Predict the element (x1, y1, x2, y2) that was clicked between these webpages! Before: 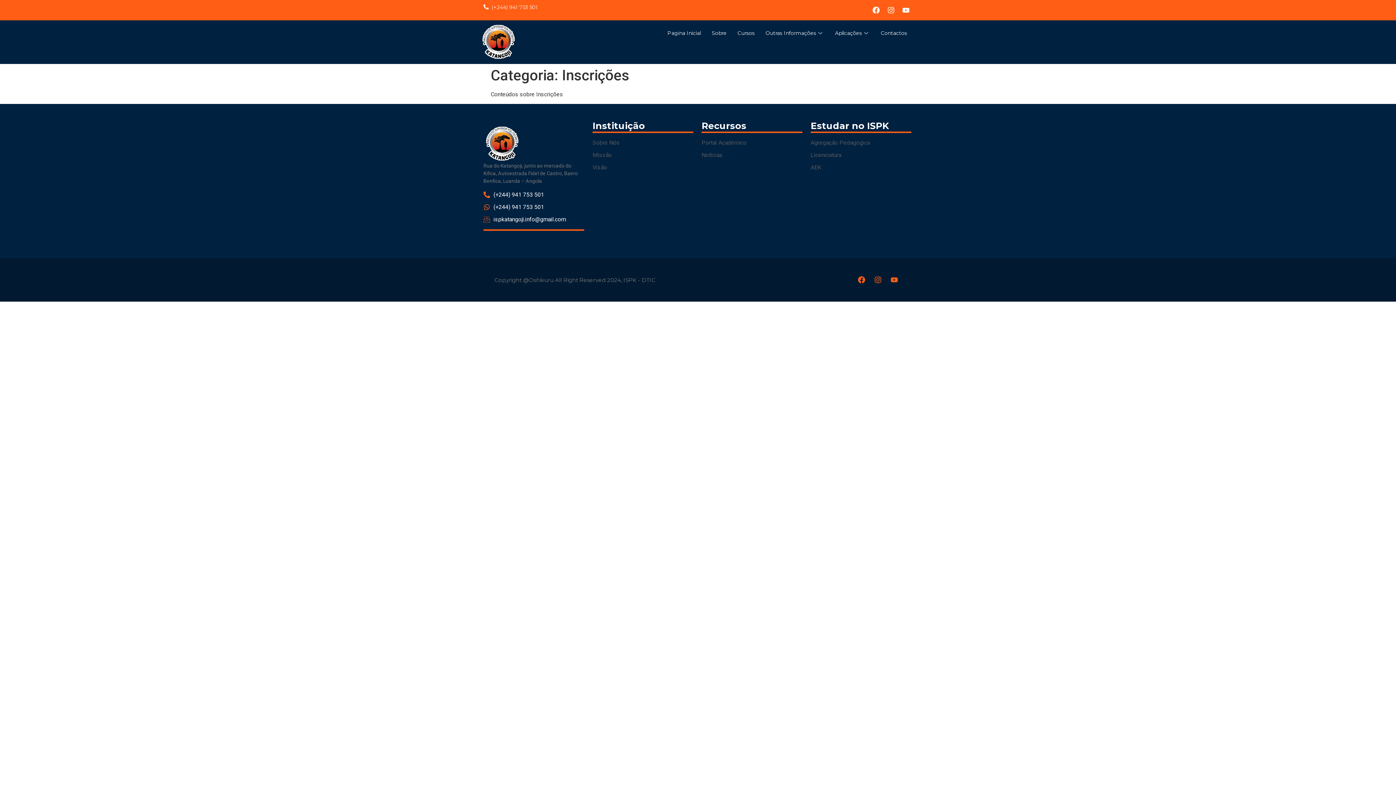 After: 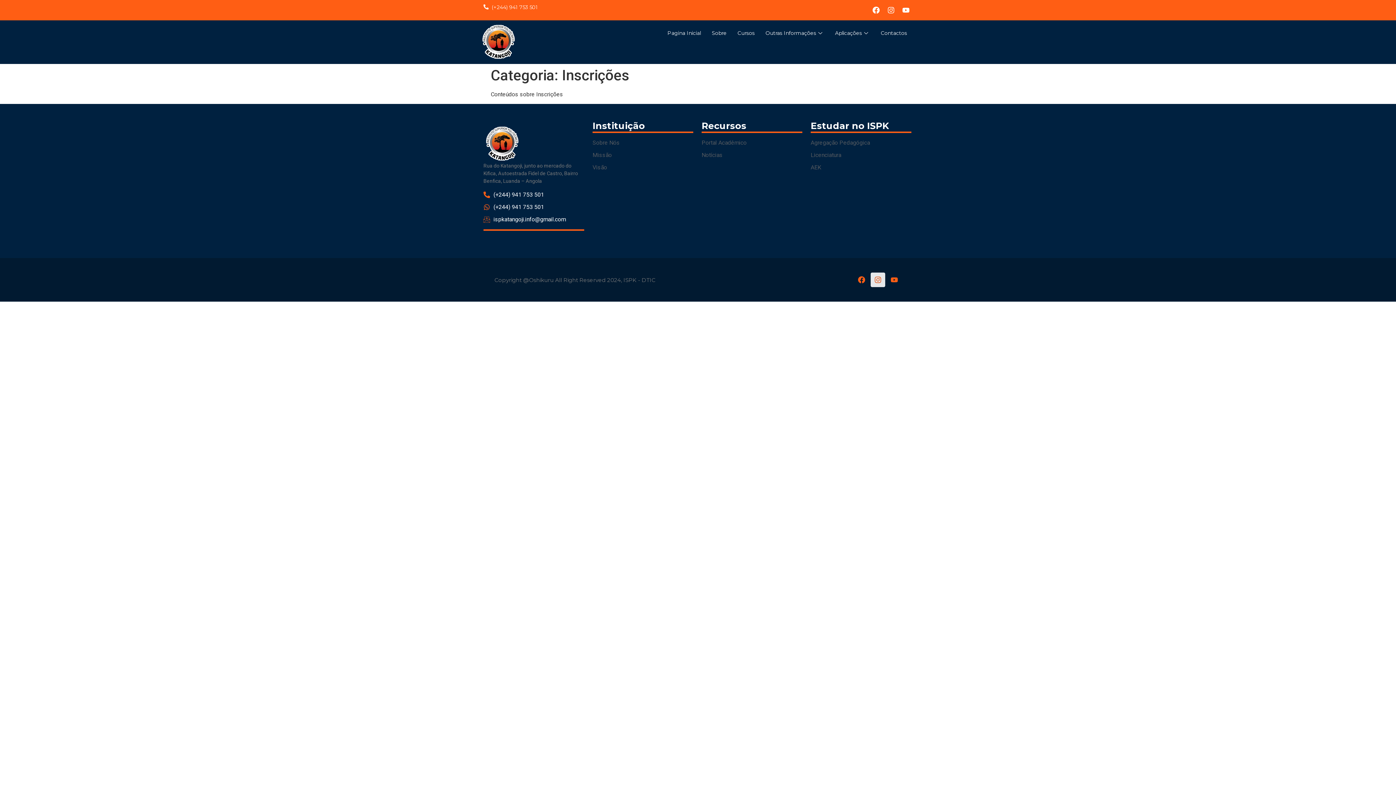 Action: label: Instagram bbox: (870, 272, 885, 287)